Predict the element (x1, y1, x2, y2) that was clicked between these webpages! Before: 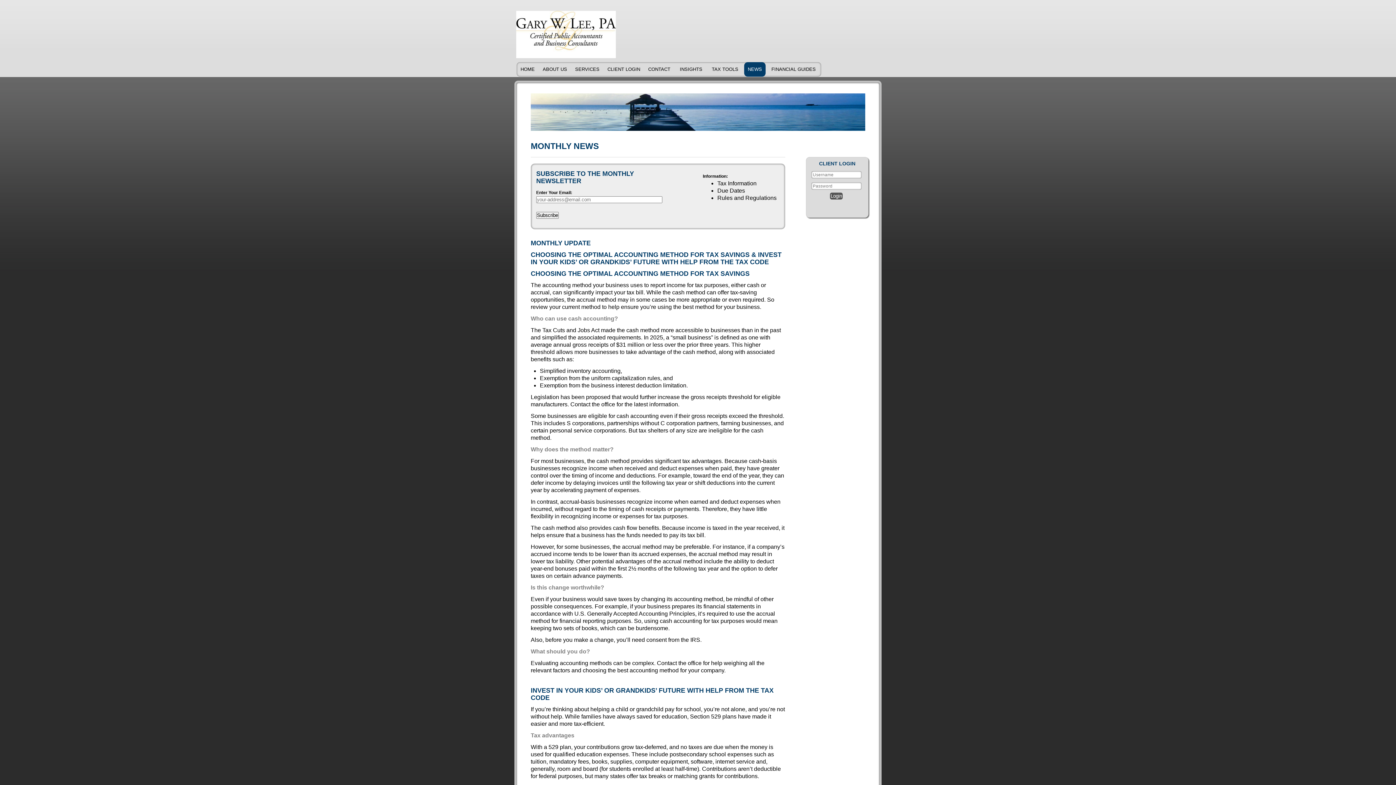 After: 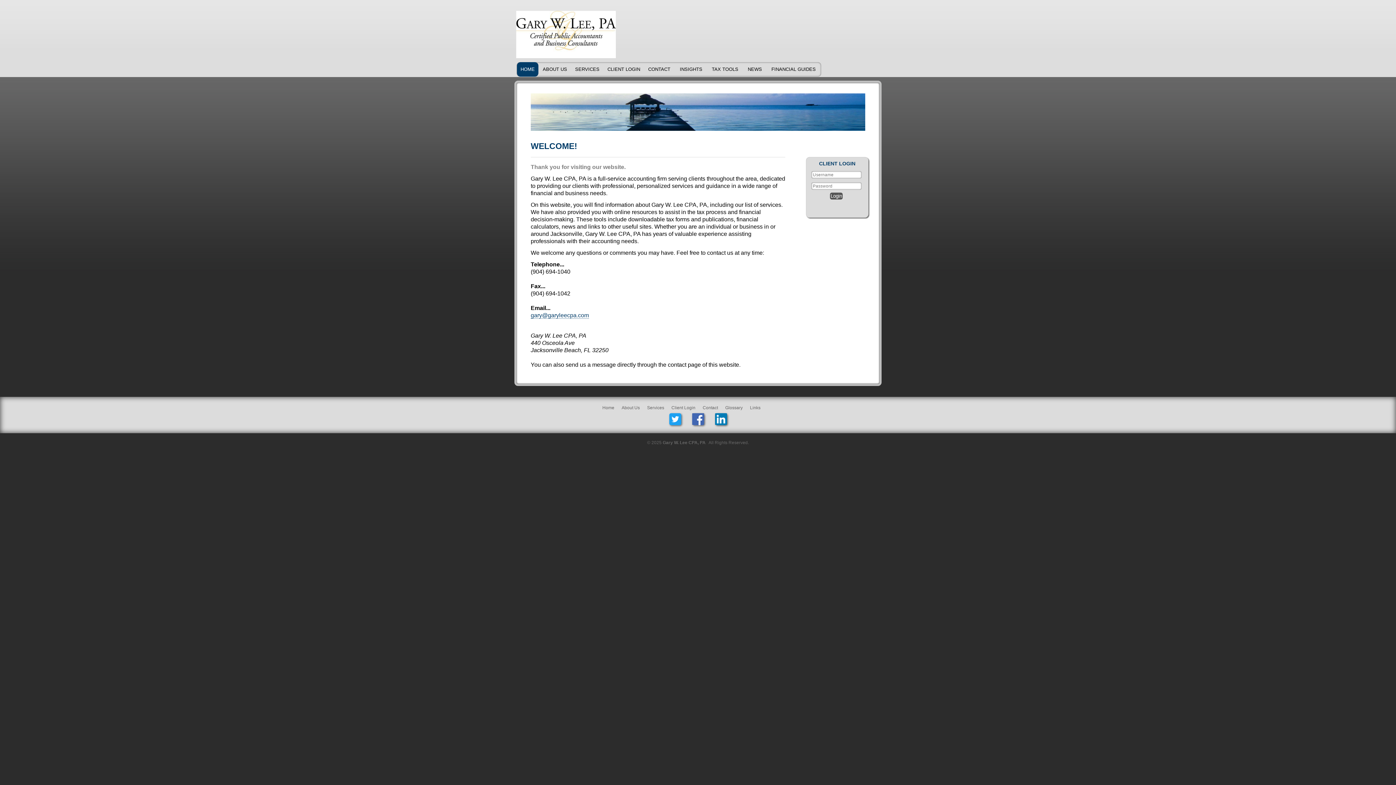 Action: bbox: (517, 62, 538, 76) label: HOME